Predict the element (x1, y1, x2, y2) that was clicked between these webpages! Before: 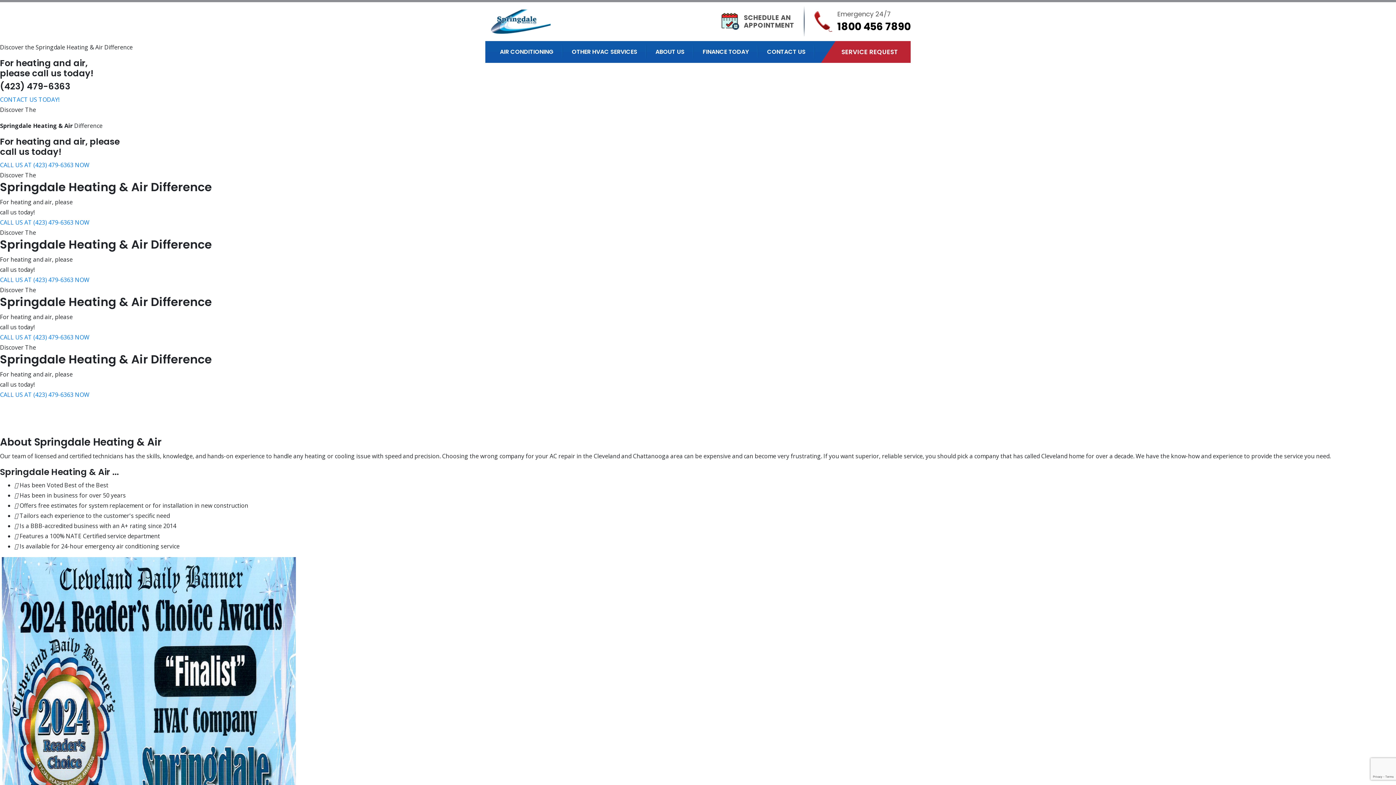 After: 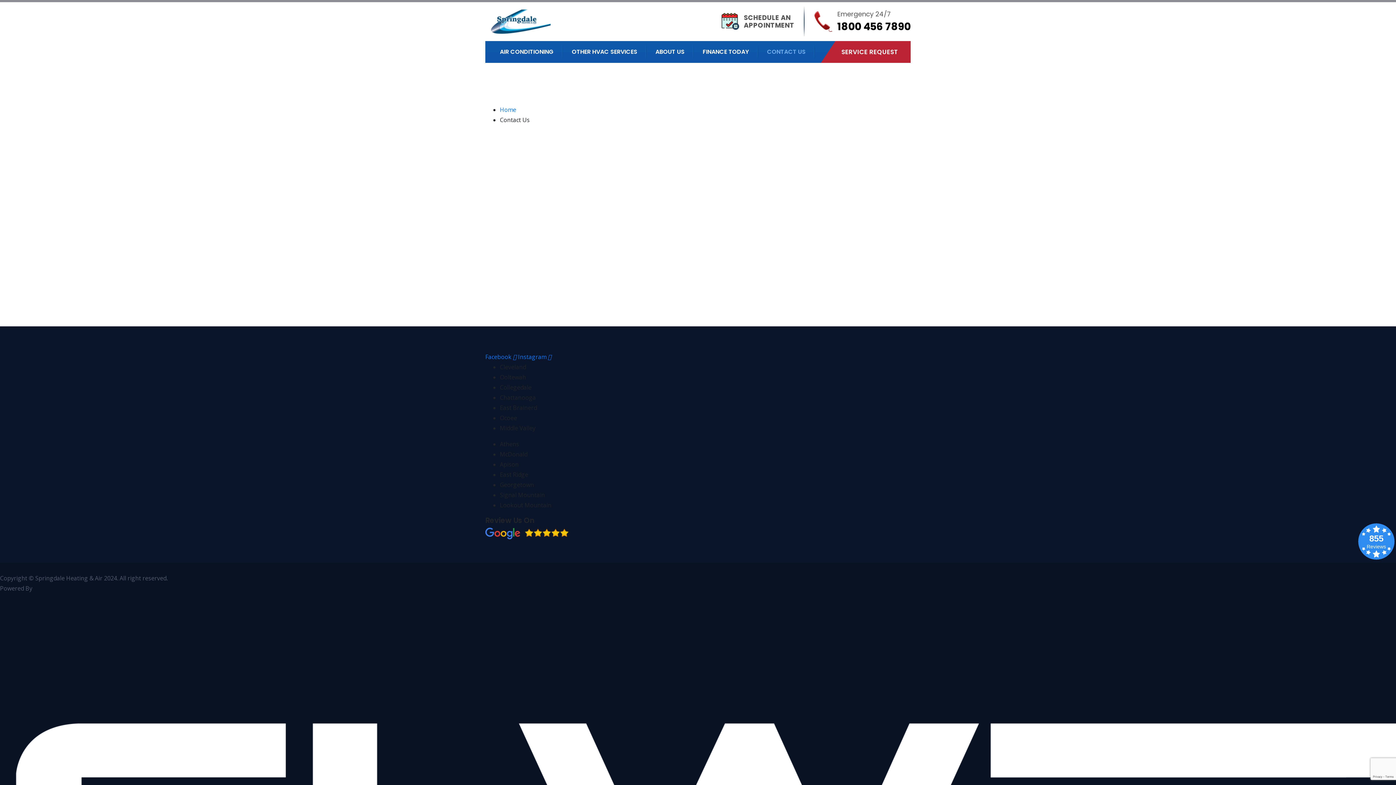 Action: bbox: (835, 41, 910, 62) label: SERVICE REQUEST